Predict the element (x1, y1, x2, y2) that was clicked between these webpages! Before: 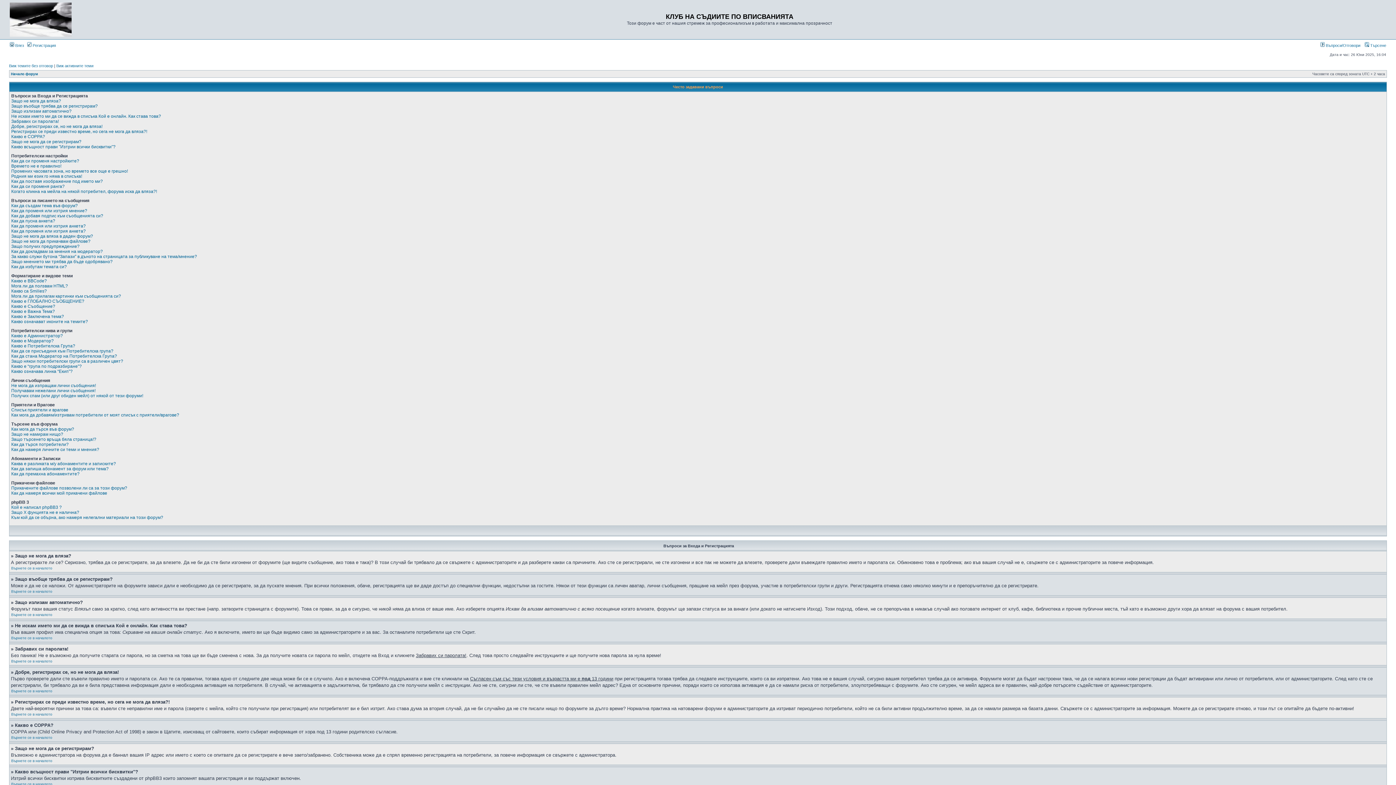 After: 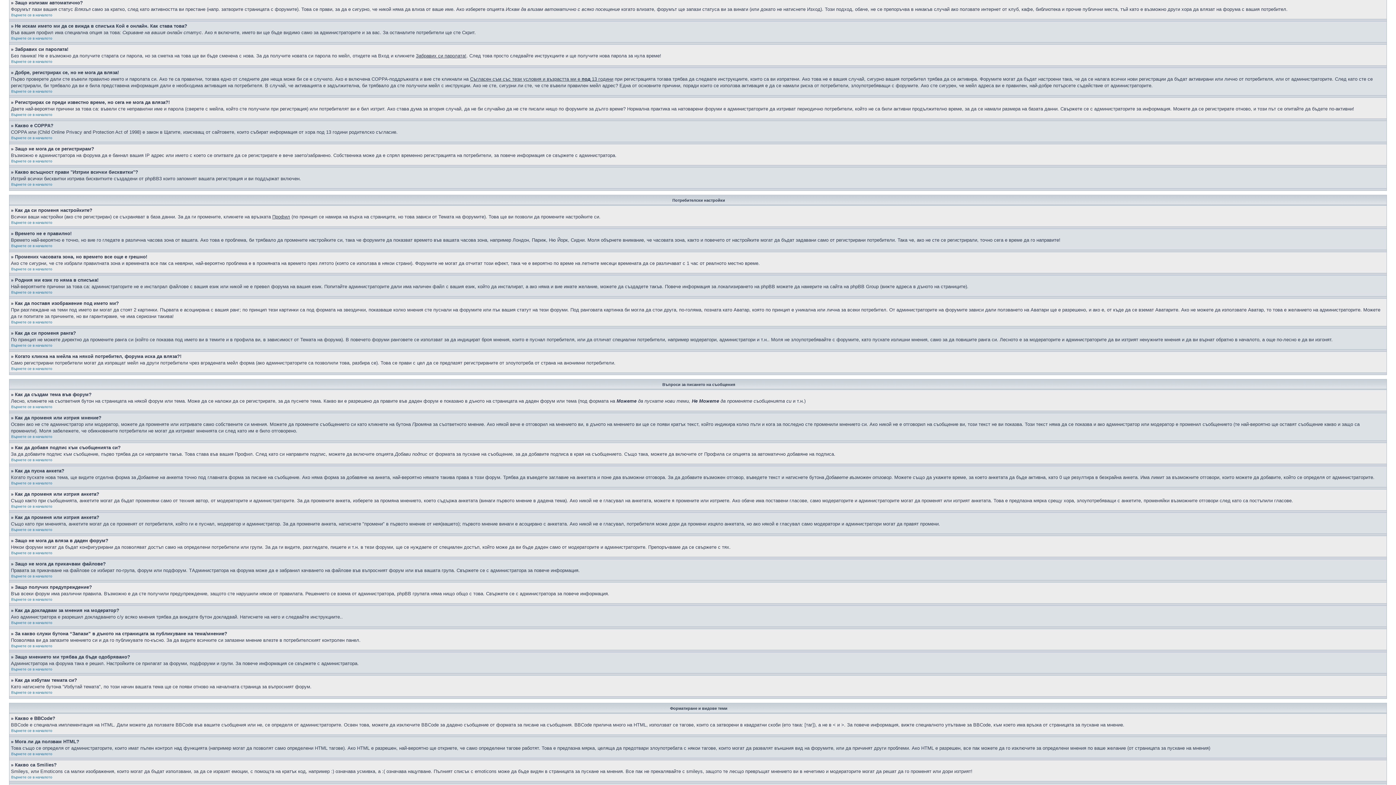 Action: bbox: (11, 108, 71, 113) label: Защо излизам автоматично?